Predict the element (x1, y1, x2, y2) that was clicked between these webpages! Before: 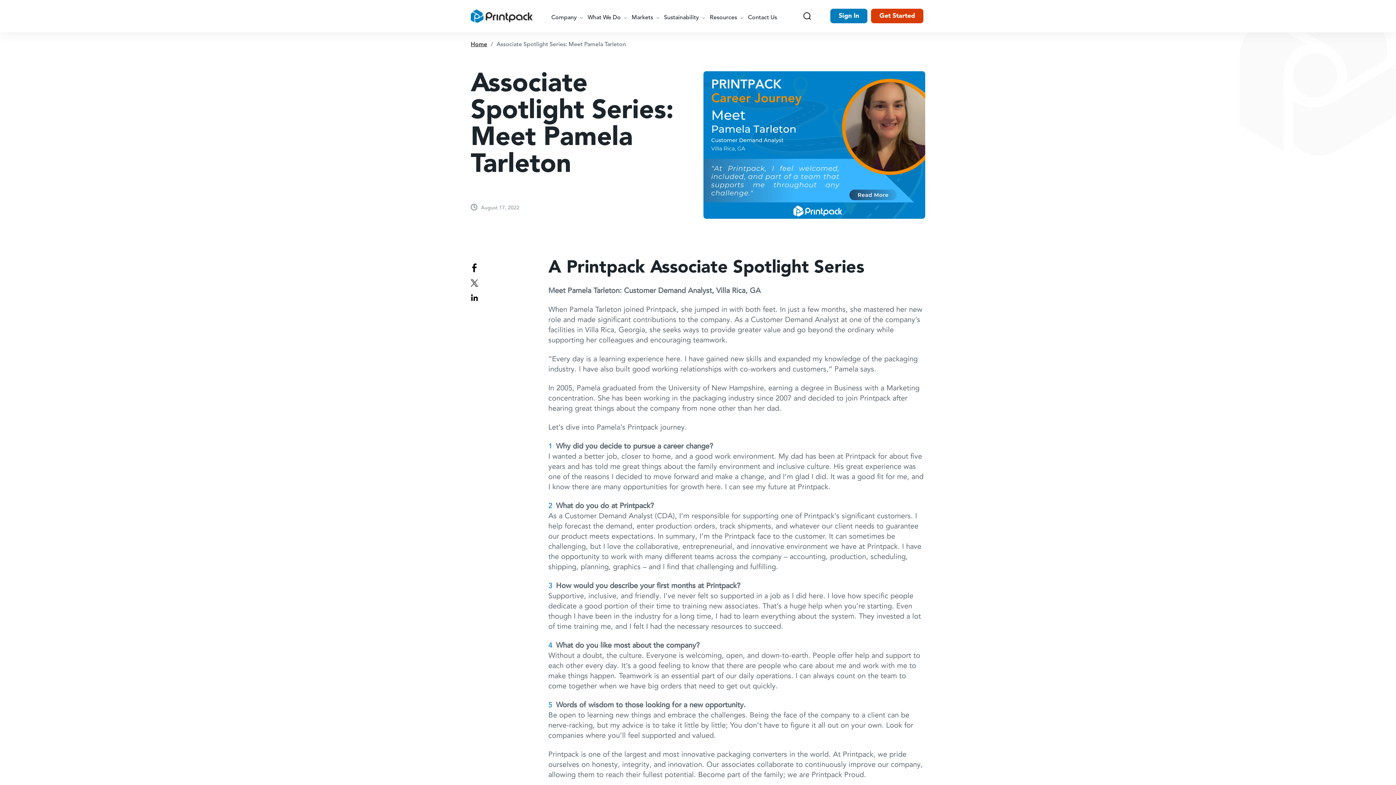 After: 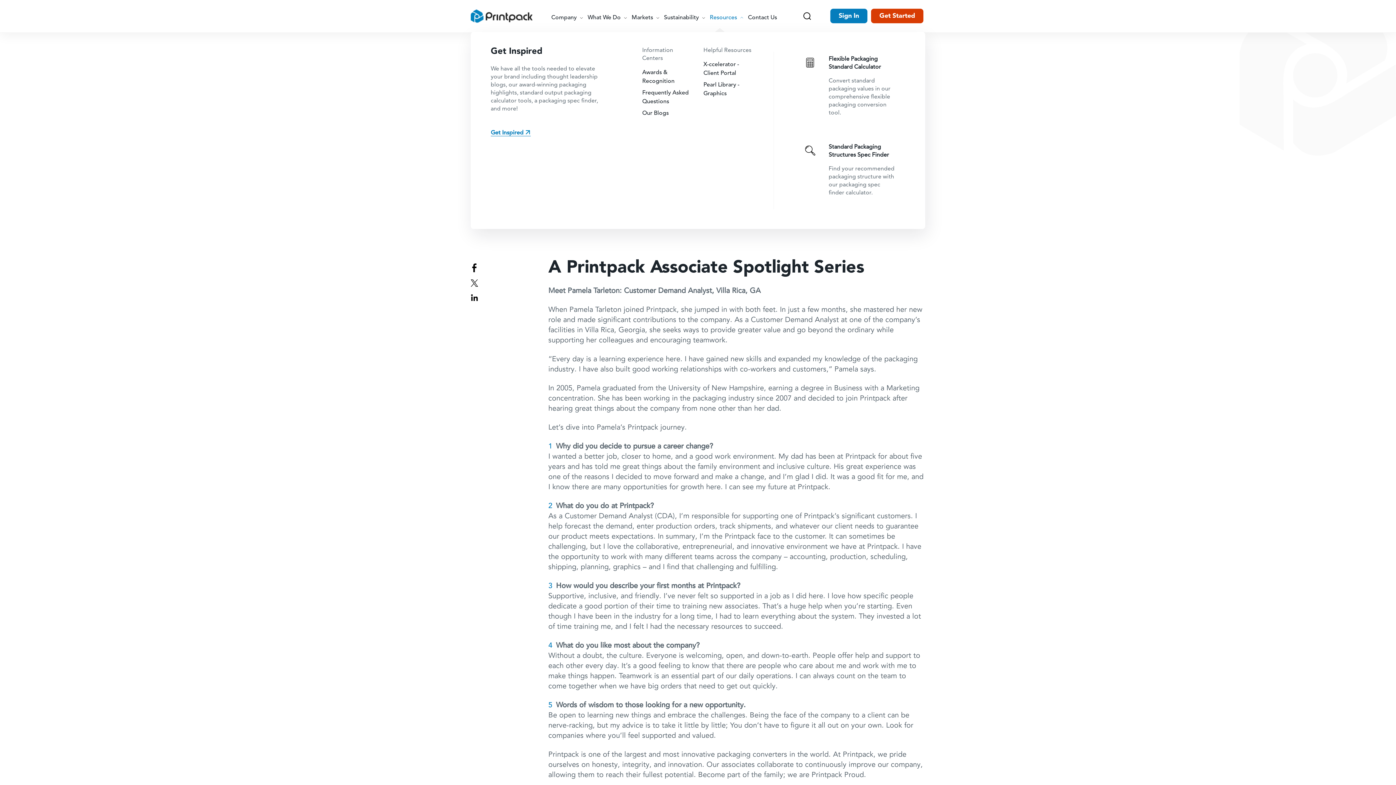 Action: bbox: (738, 13, 745, 22)